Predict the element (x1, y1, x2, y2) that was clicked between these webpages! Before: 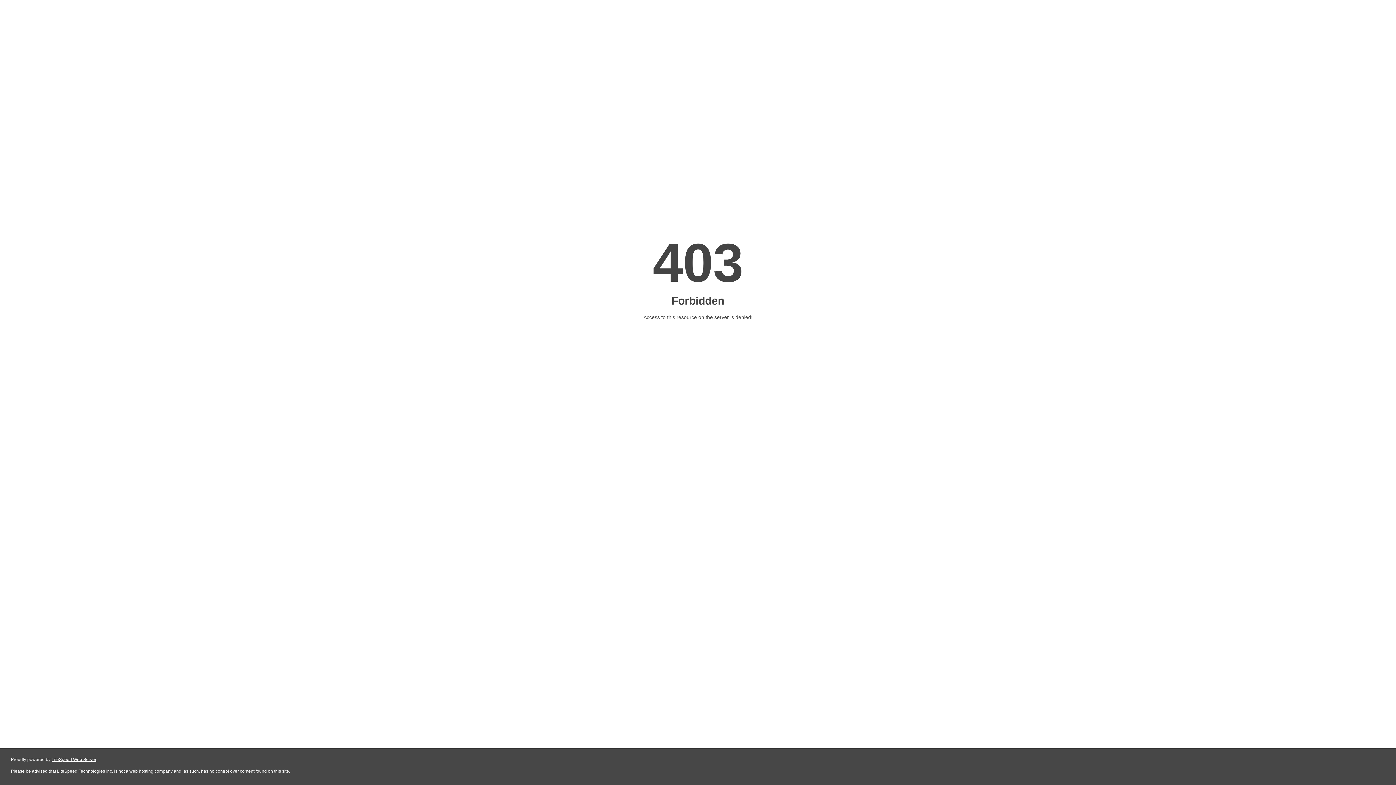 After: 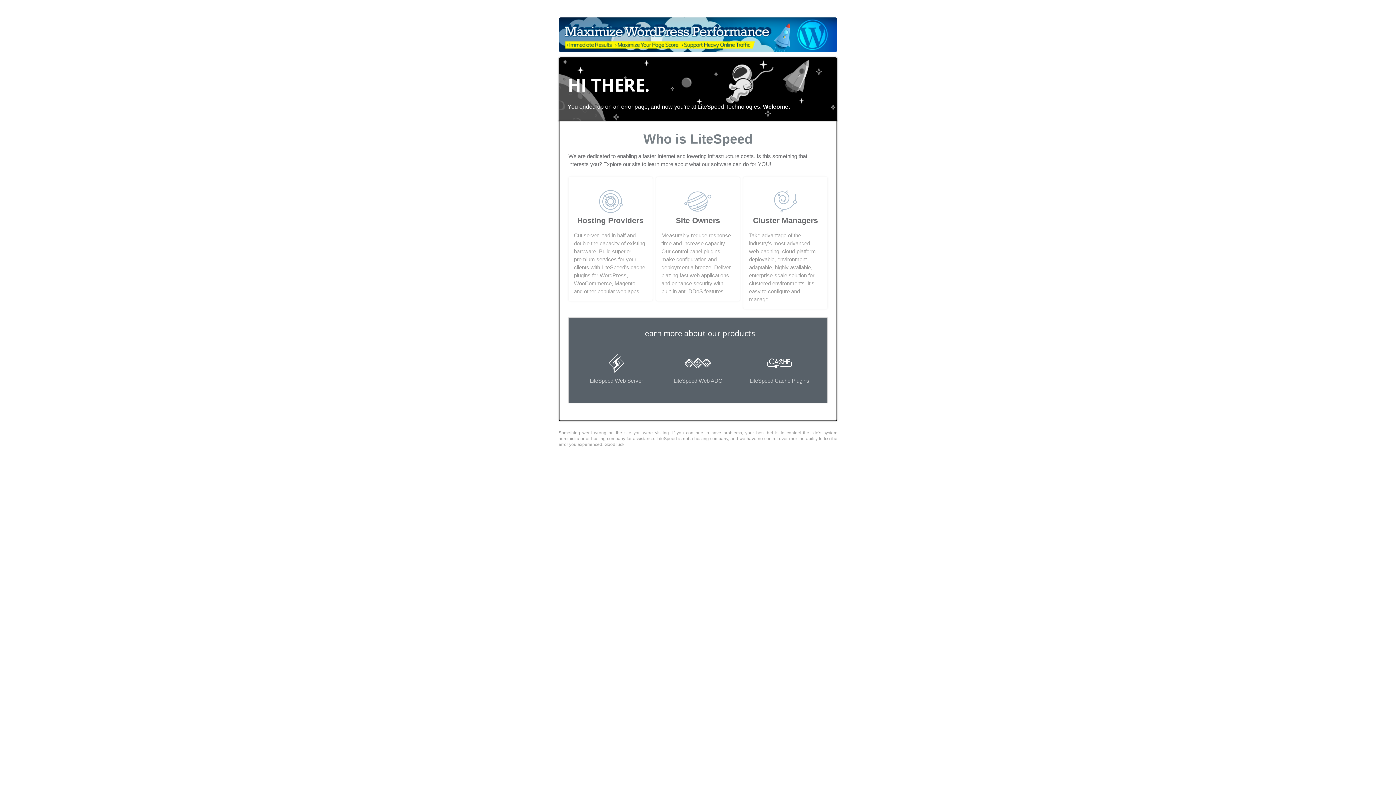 Action: label: LiteSpeed Web Server bbox: (51, 757, 96, 762)